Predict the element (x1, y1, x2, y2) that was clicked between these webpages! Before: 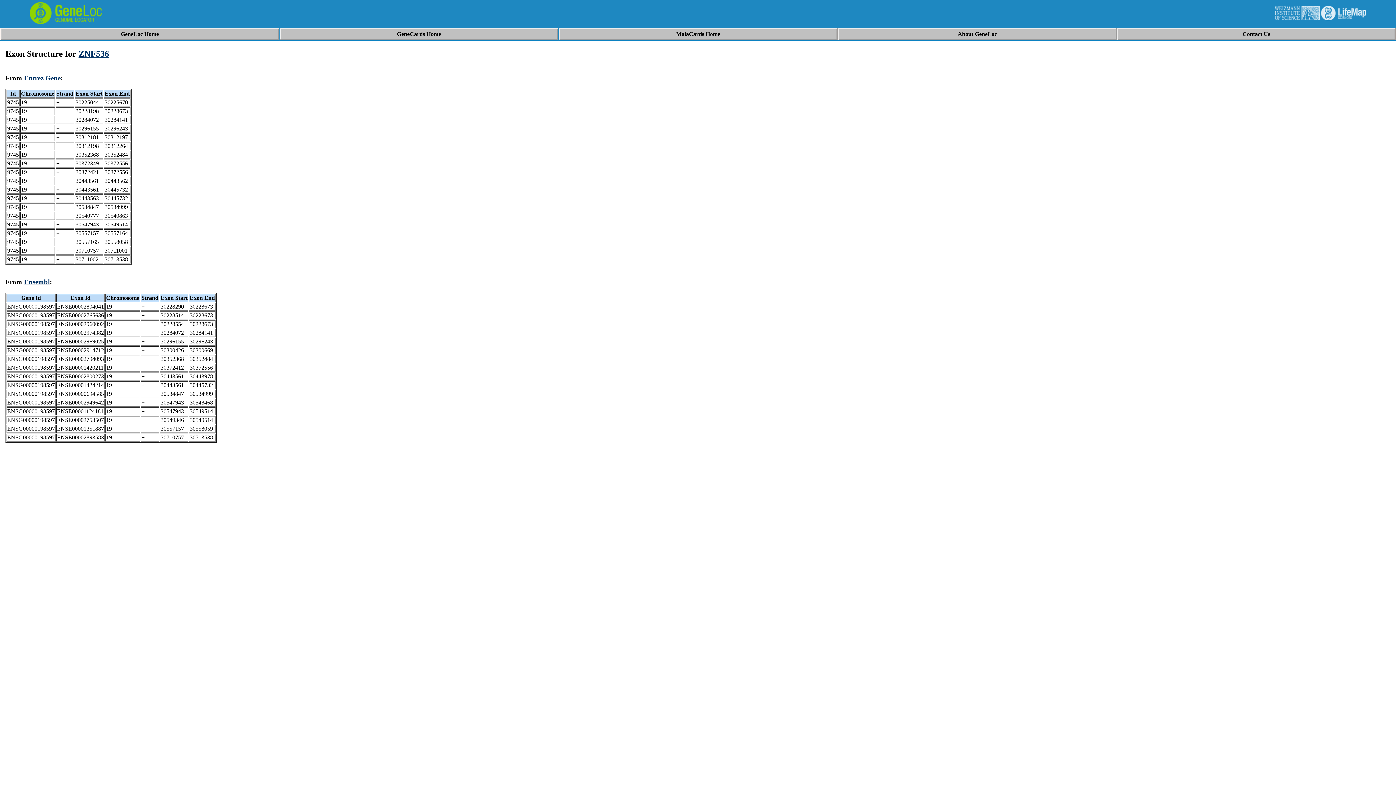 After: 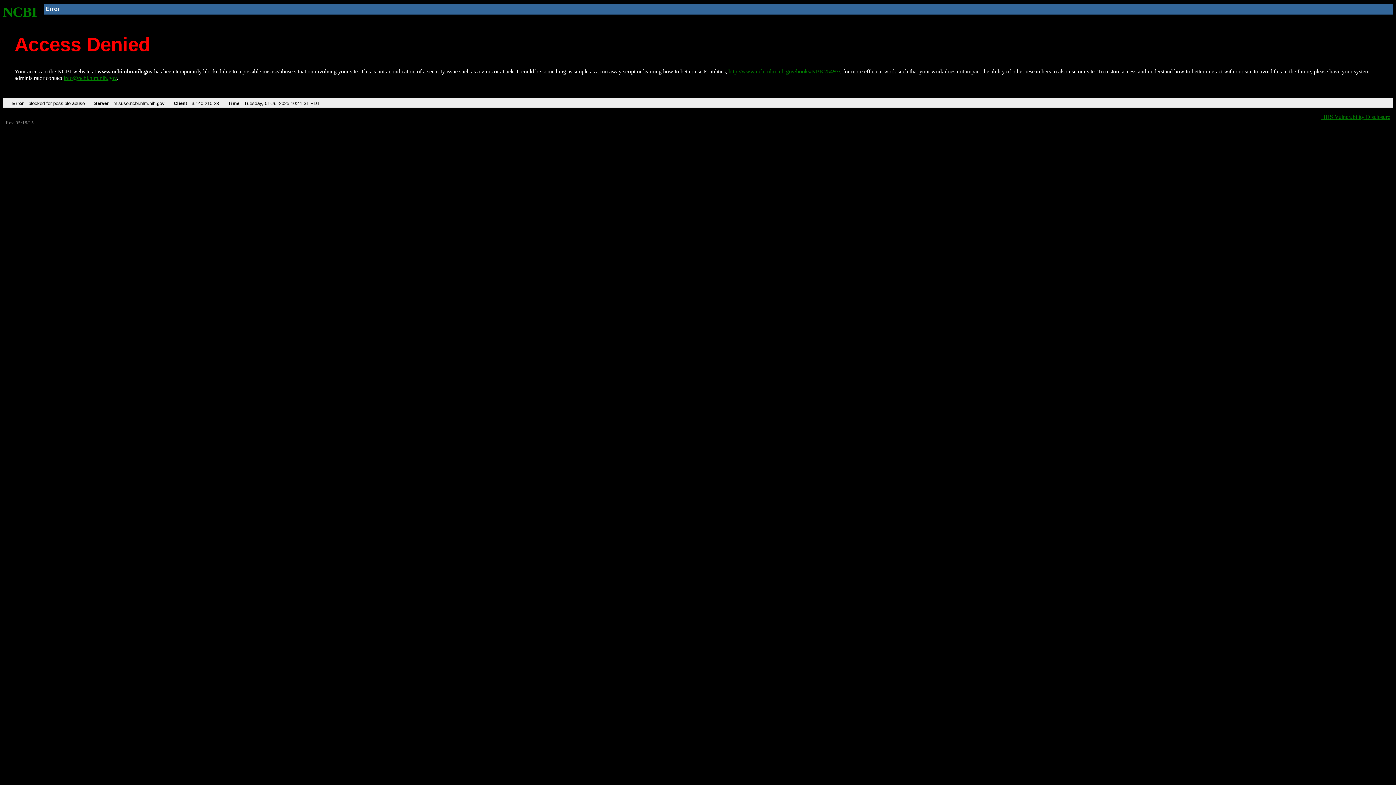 Action: bbox: (24, 74, 60, 81) label: Entrez Gene